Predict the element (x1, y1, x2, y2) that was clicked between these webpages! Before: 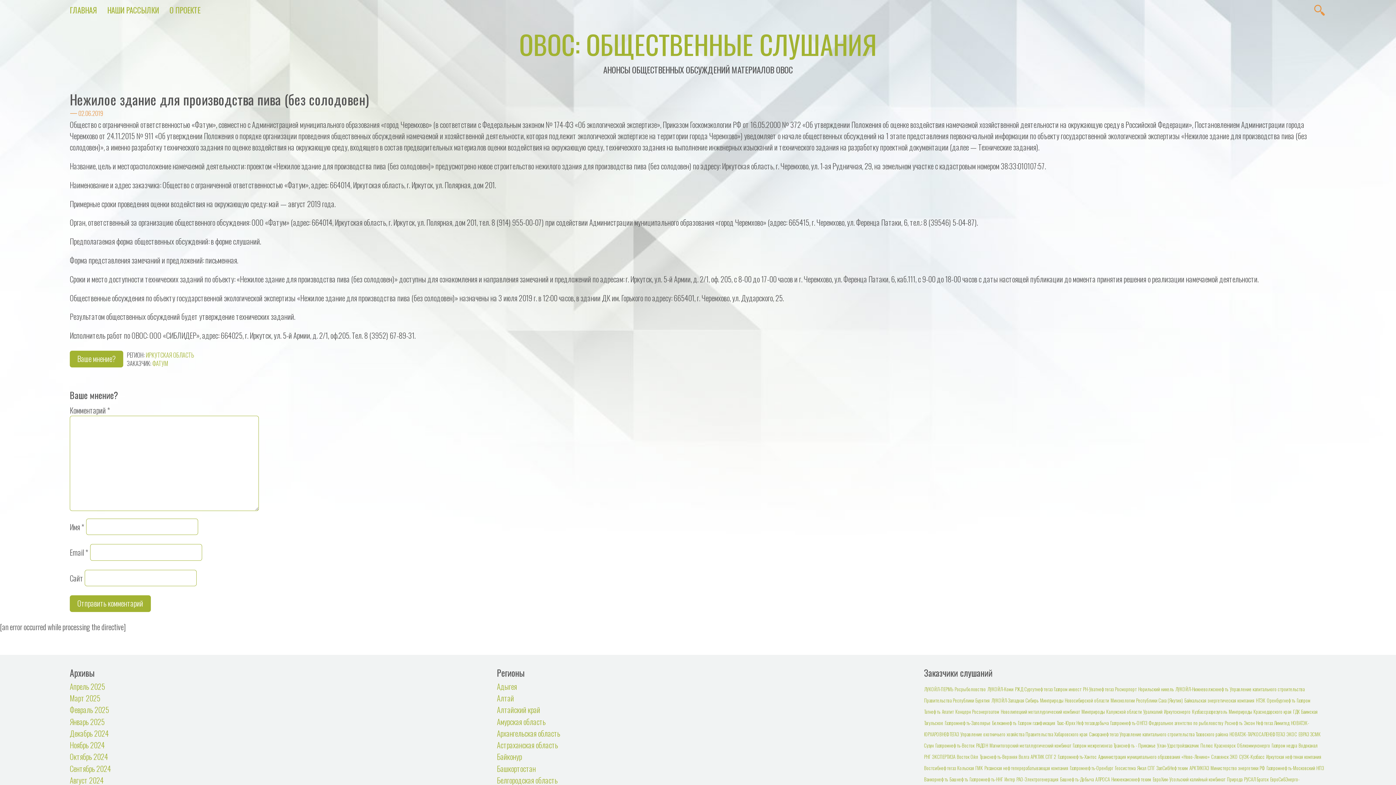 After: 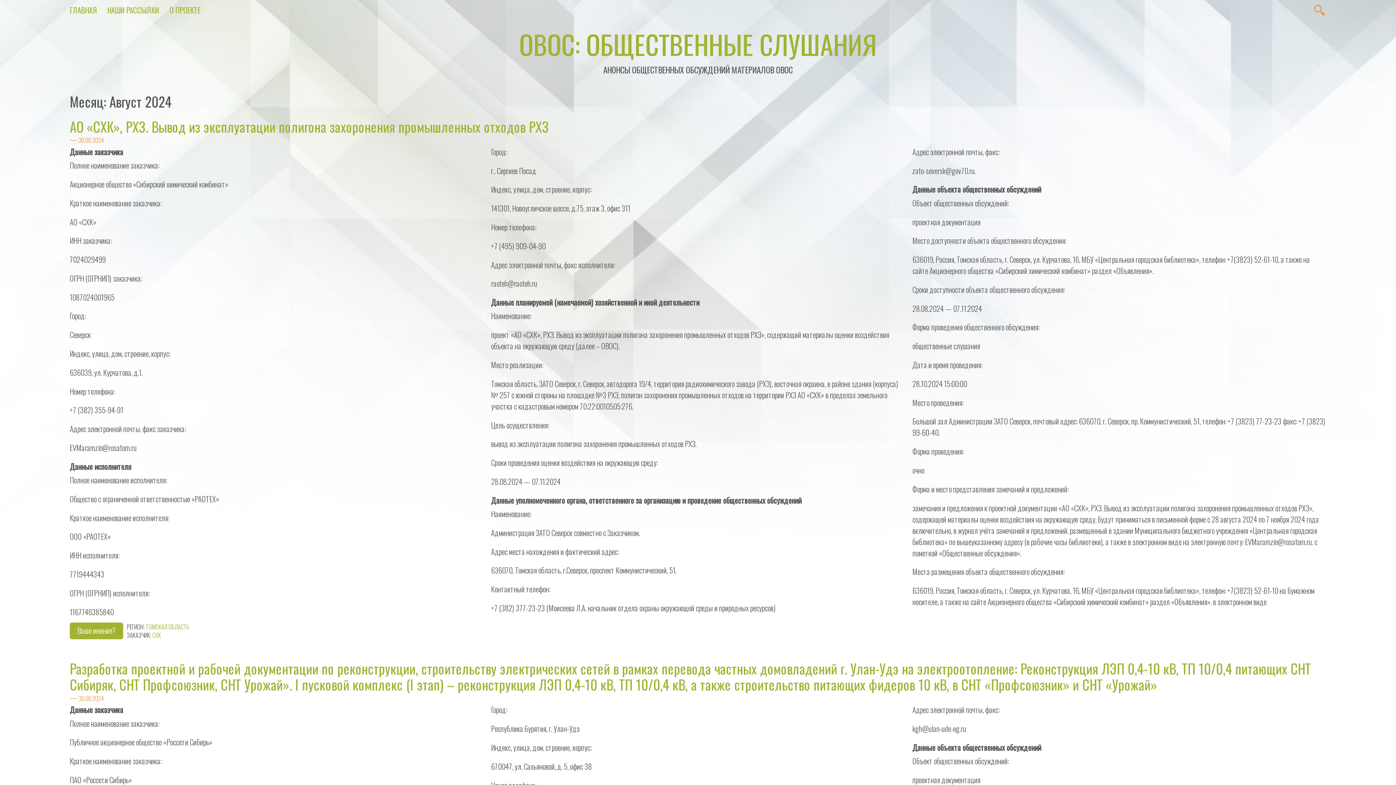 Action: bbox: (69, 774, 103, 786) label: Август 2024